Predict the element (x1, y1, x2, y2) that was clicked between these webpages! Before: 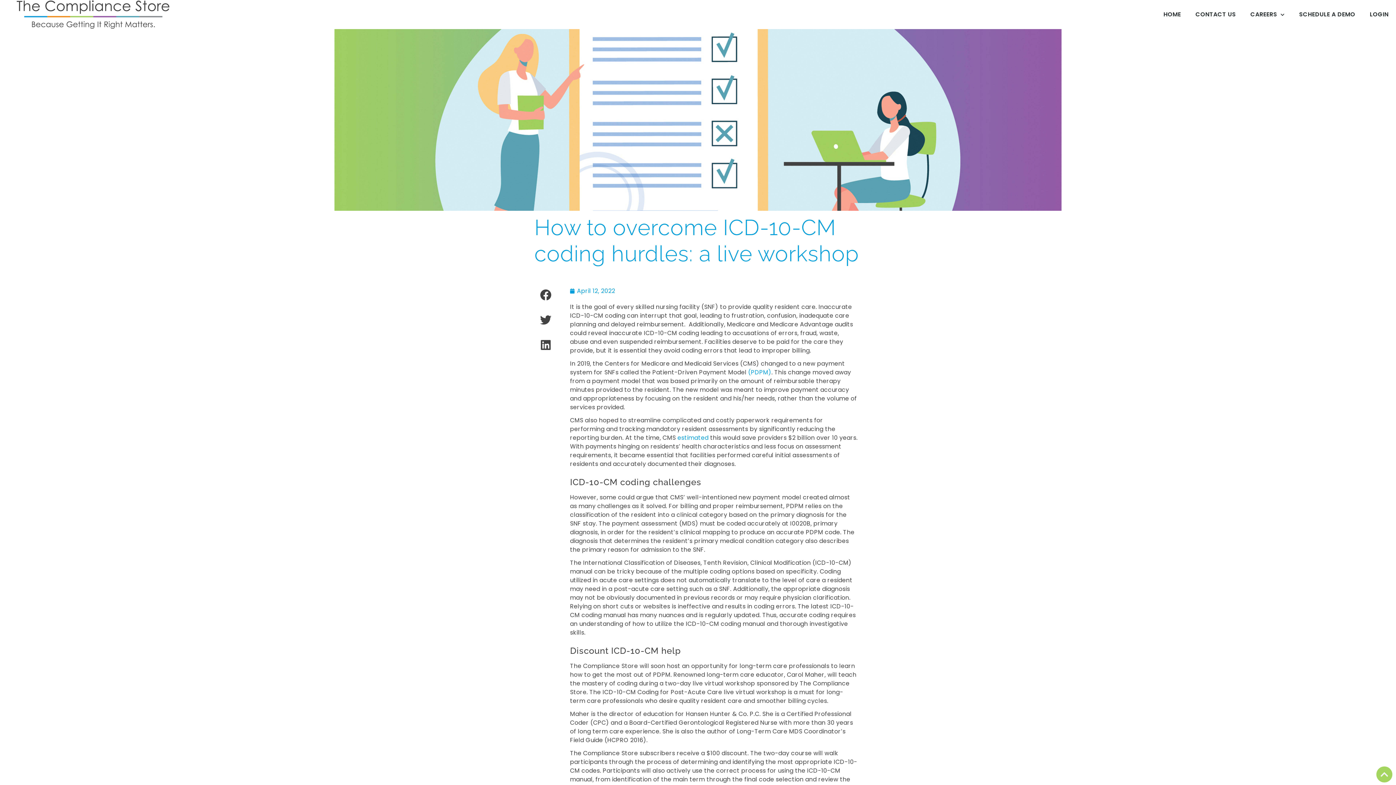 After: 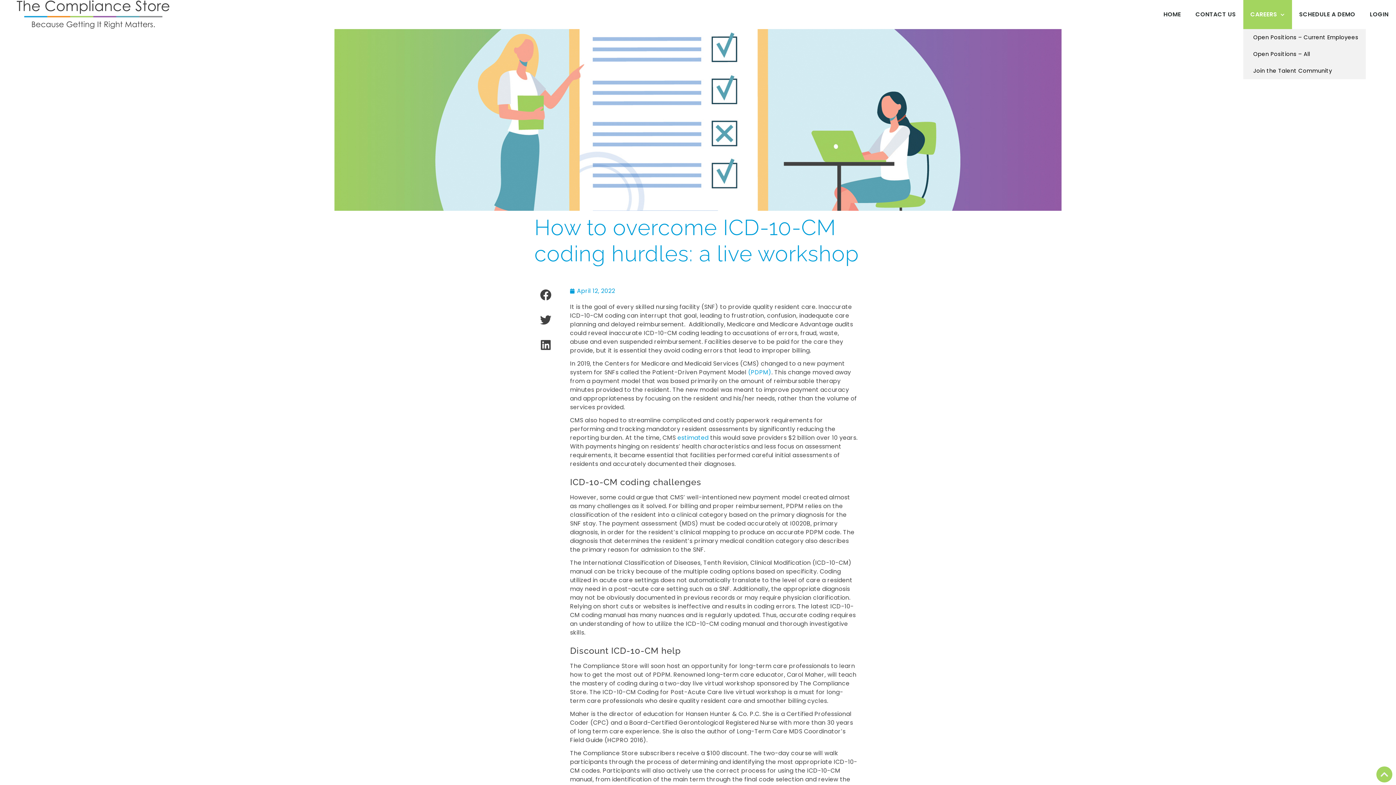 Action: bbox: (1243, 0, 1292, 29) label: CAREERS